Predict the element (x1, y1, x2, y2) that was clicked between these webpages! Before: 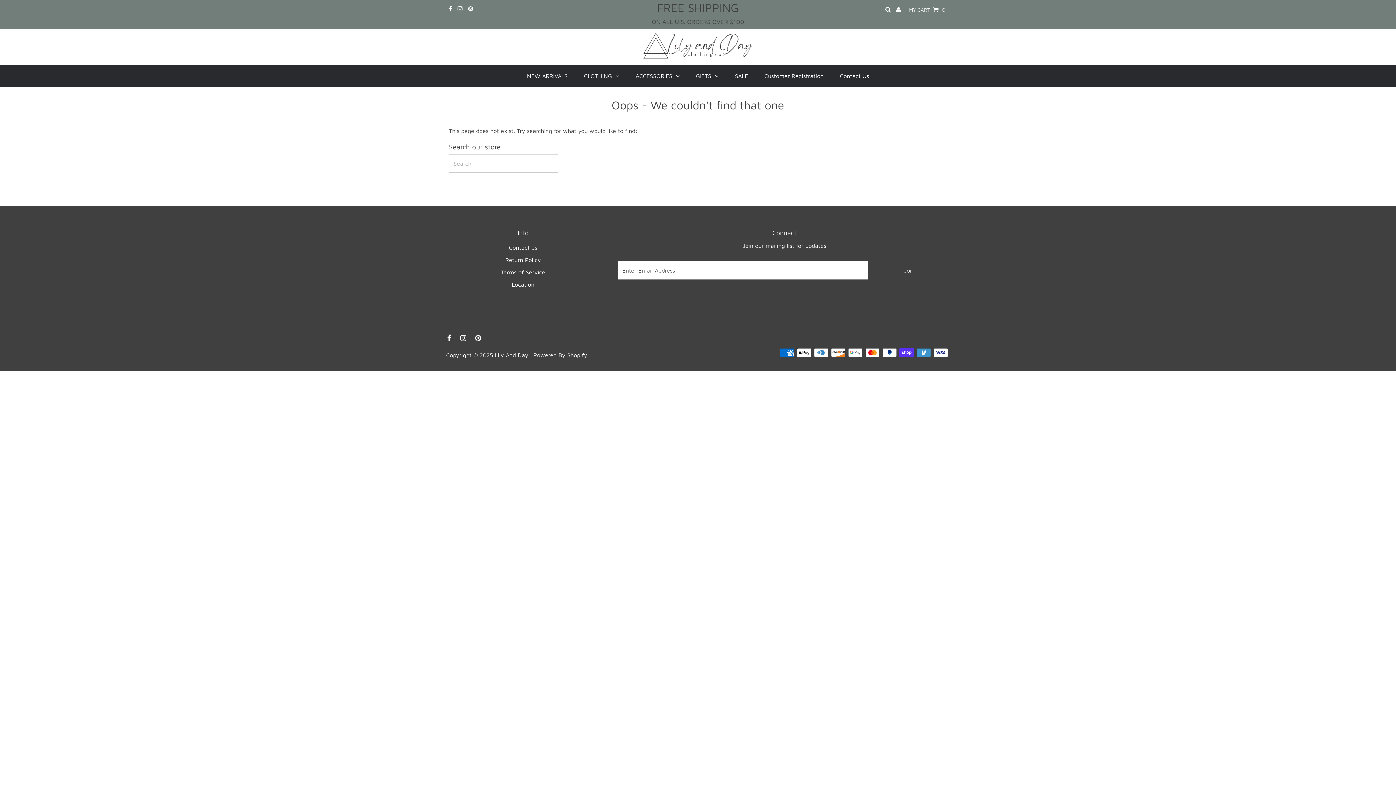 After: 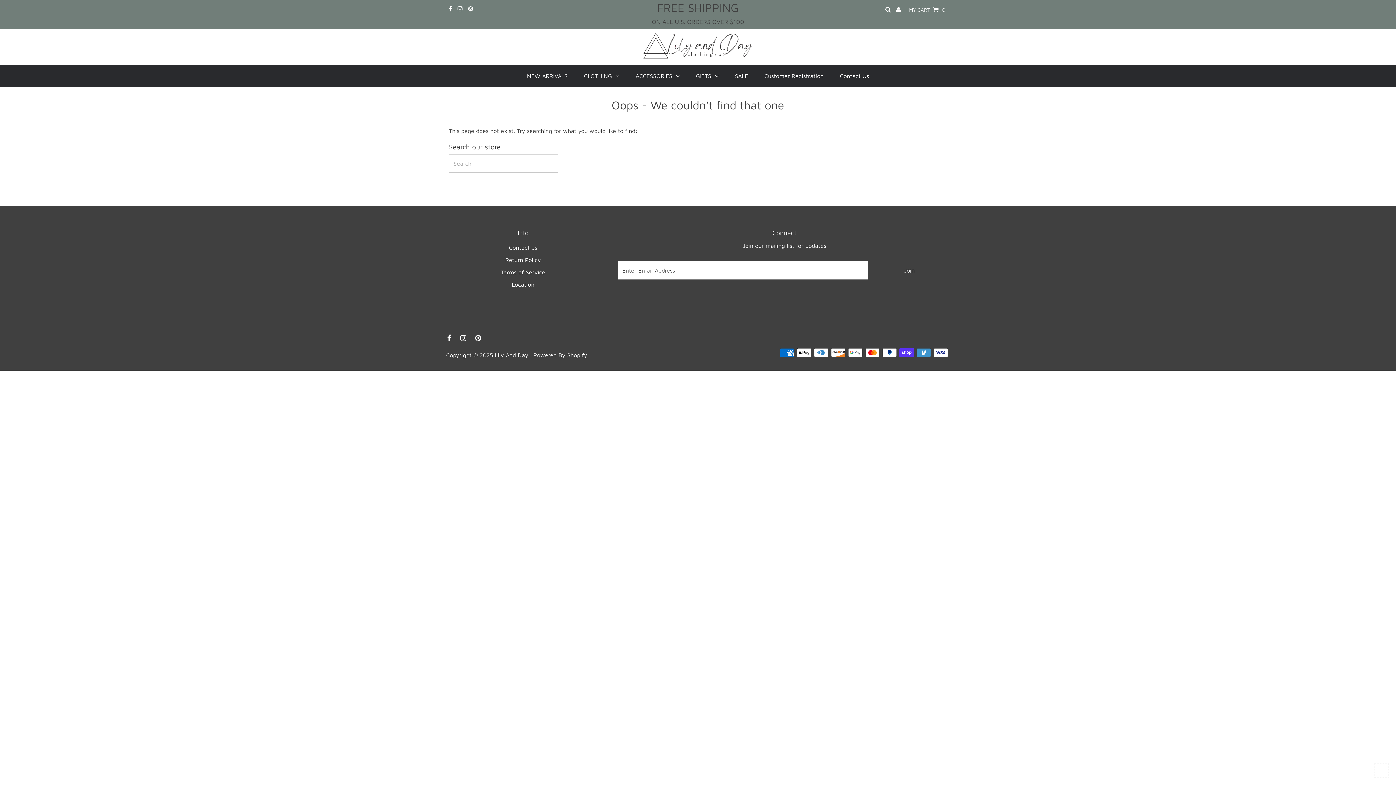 Action: bbox: (1374, 763, 1389, 778)